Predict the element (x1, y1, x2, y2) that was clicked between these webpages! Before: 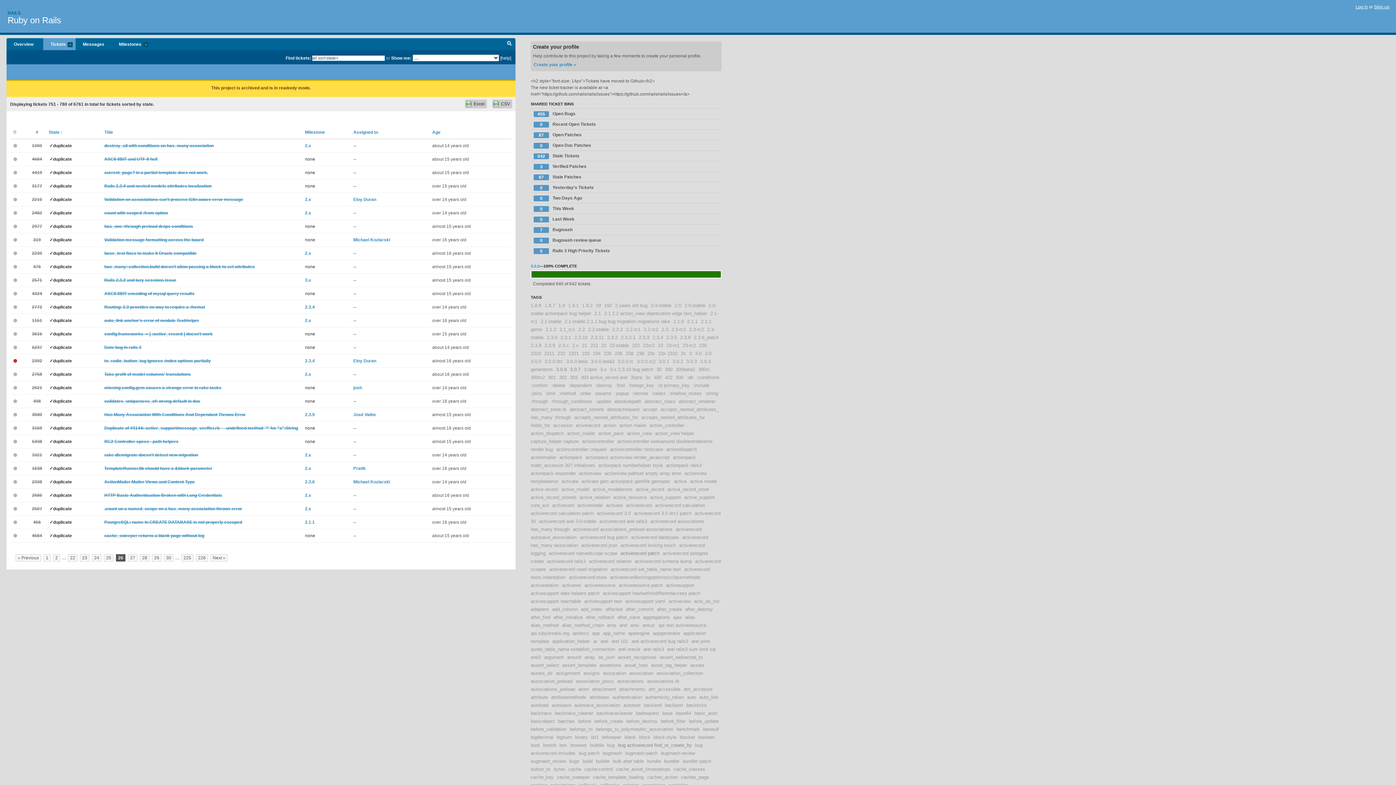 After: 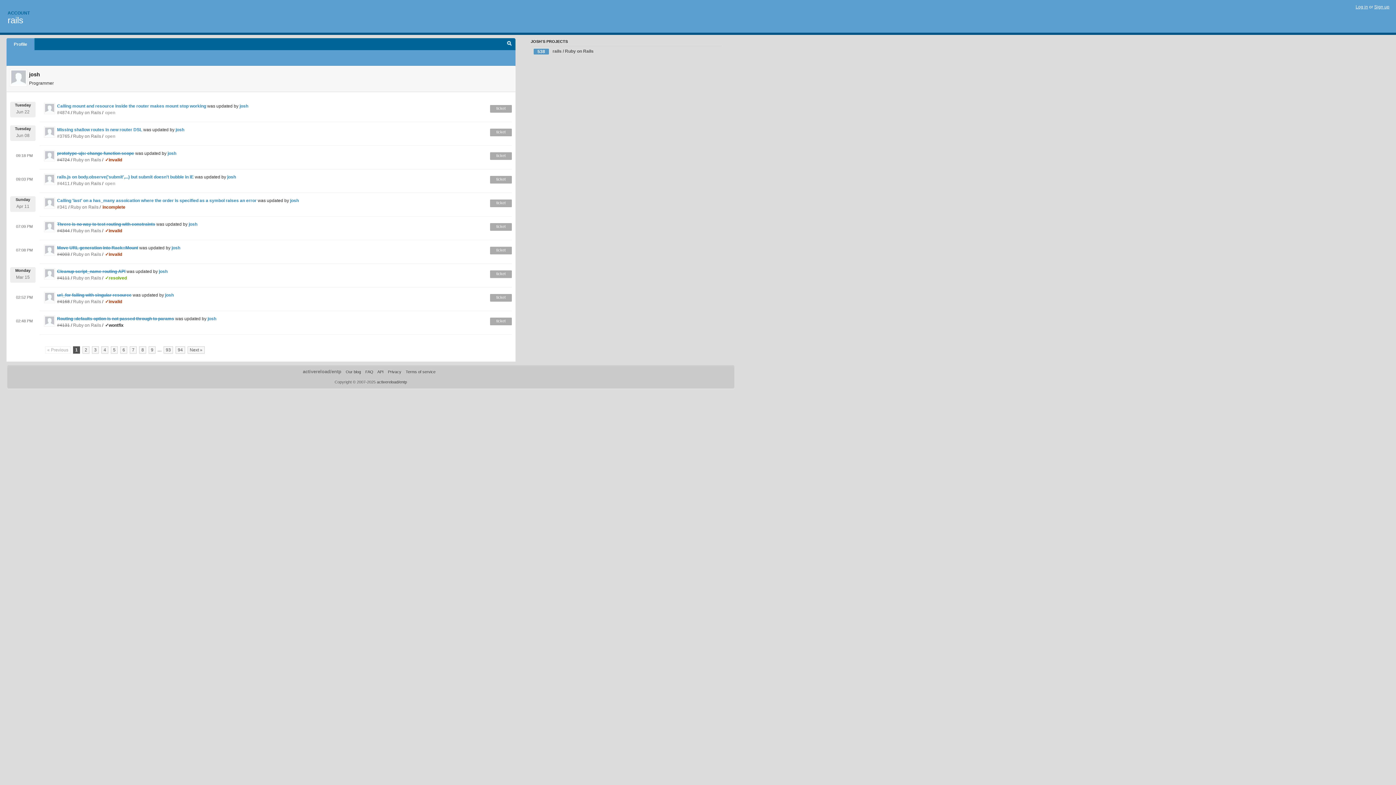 Action: bbox: (353, 385, 362, 390) label: josh